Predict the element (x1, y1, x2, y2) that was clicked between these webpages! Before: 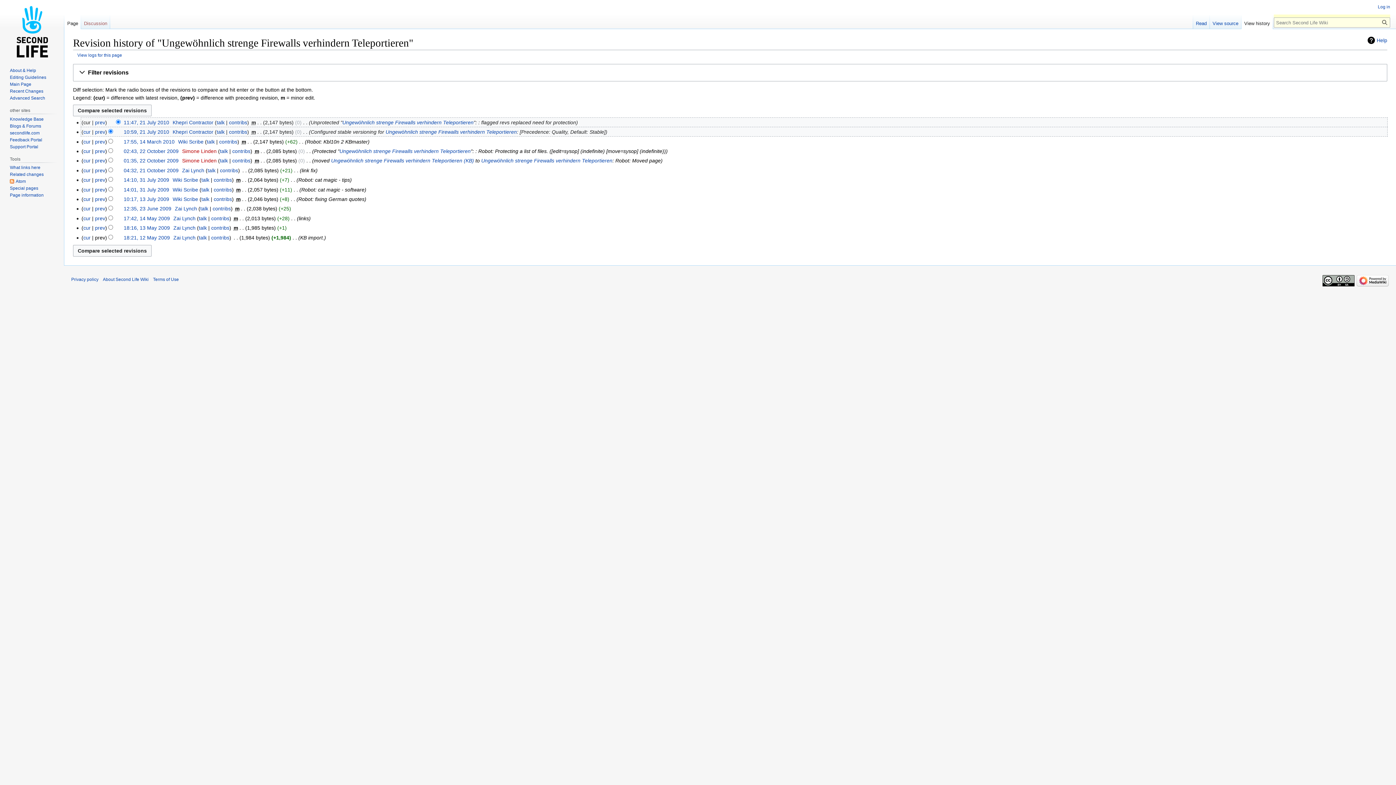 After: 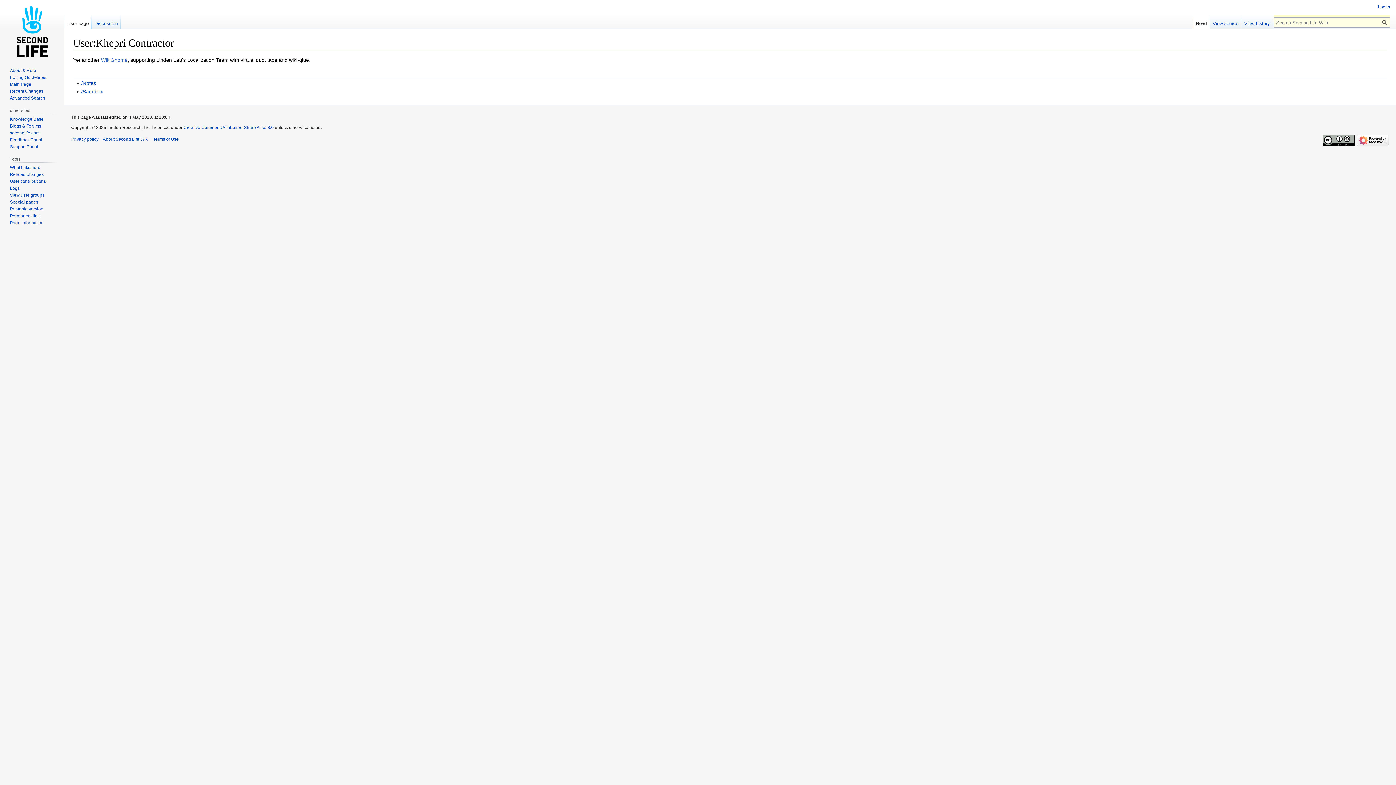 Action: bbox: (172, 129, 213, 134) label: Khepri Contractor